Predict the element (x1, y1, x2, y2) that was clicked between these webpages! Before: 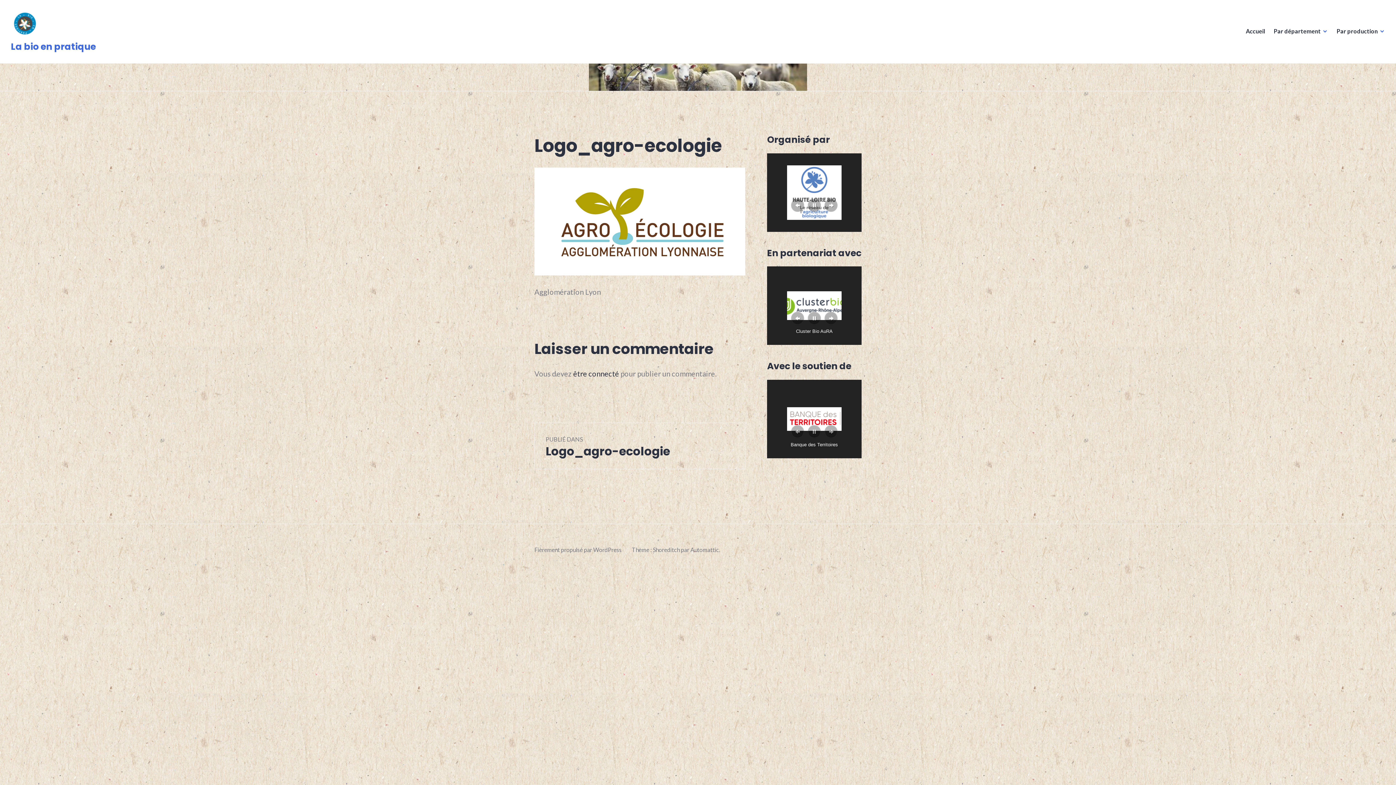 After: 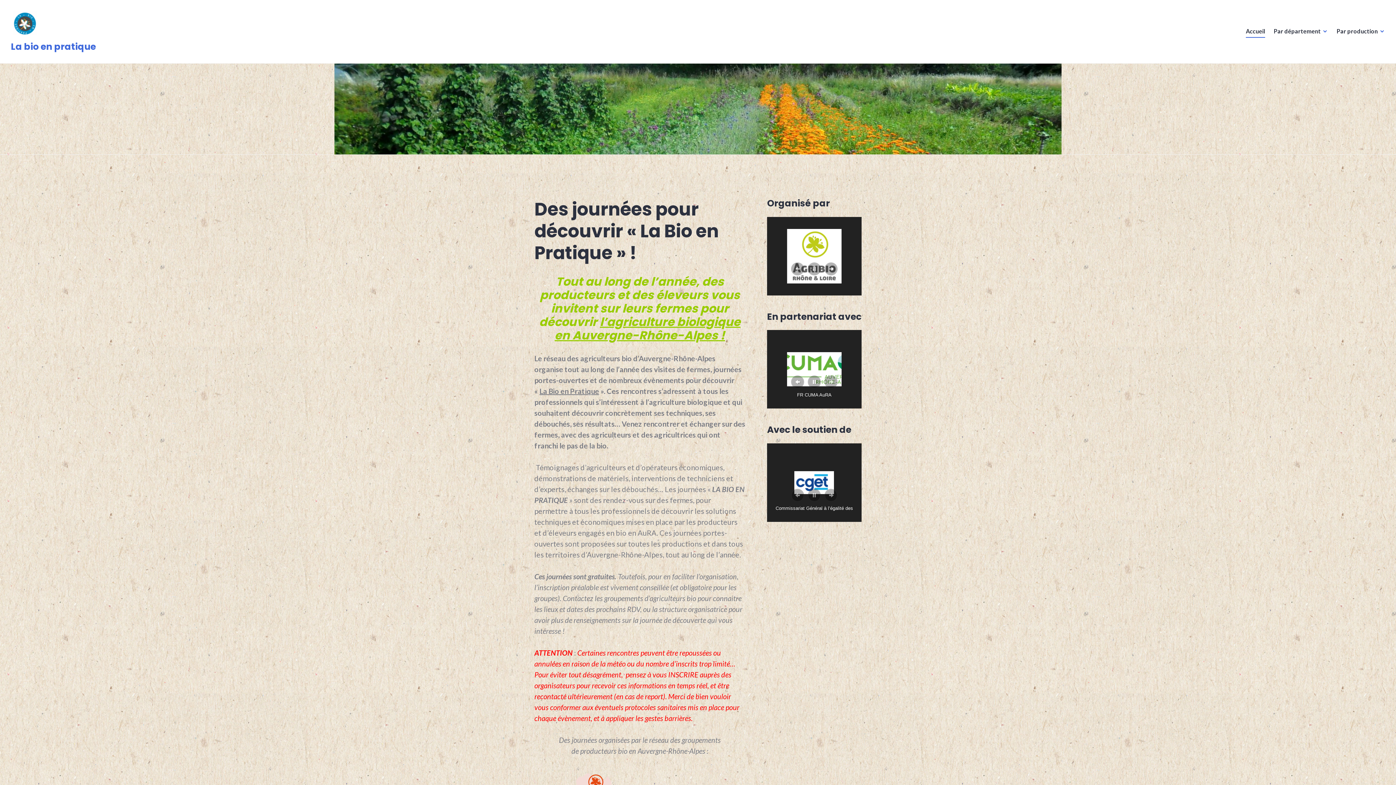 Action: label: La bio en pratique bbox: (10, 40, 96, 53)